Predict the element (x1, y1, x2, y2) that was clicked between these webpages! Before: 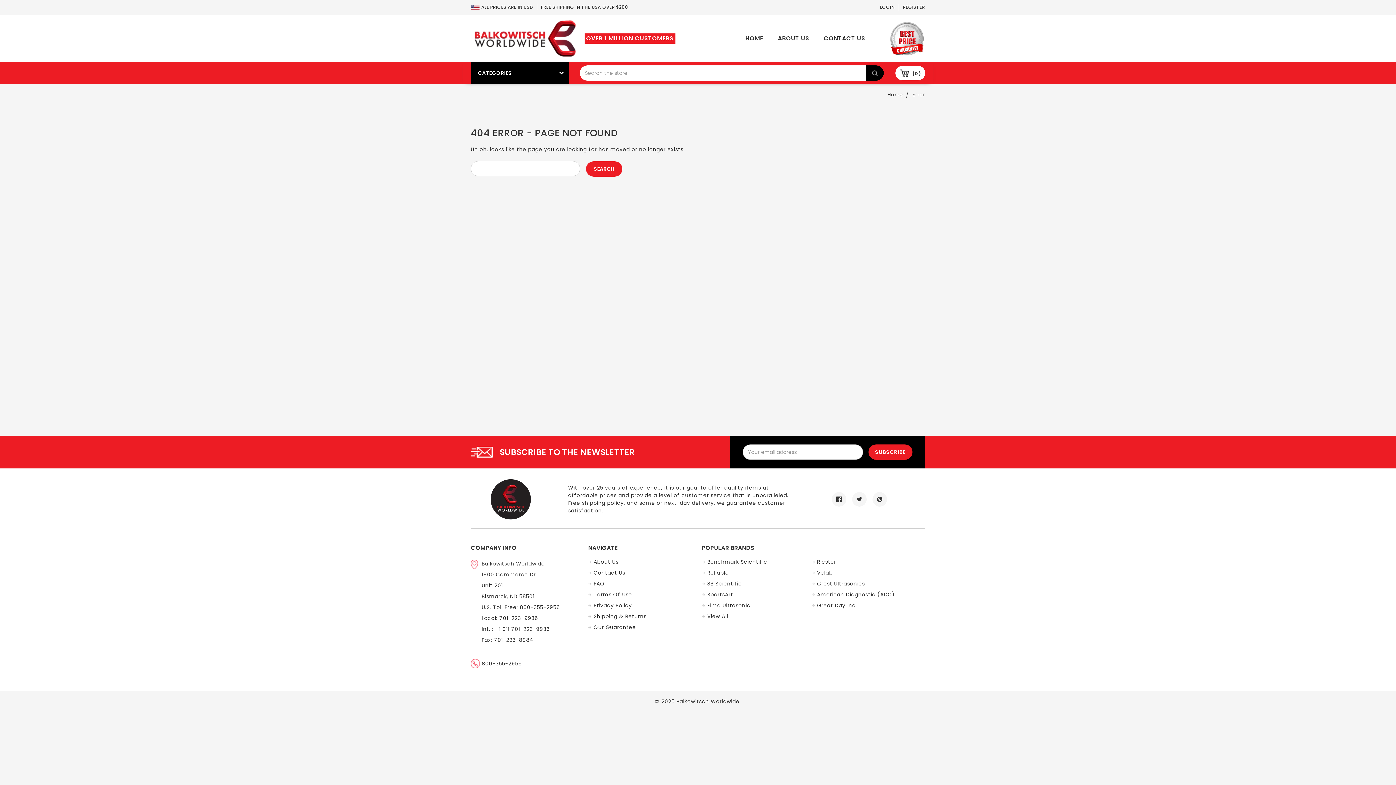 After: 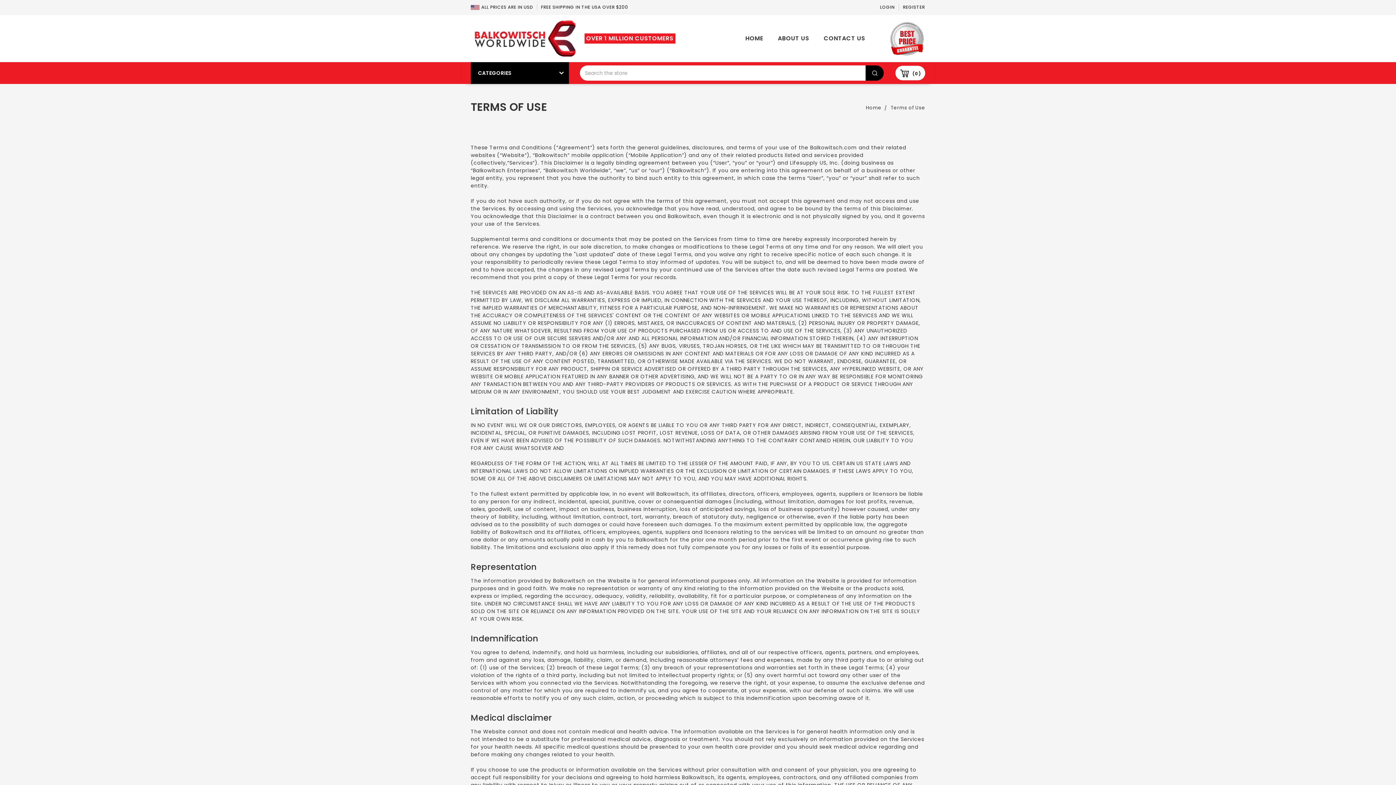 Action: bbox: (588, 591, 632, 598) label: Terms Of Use